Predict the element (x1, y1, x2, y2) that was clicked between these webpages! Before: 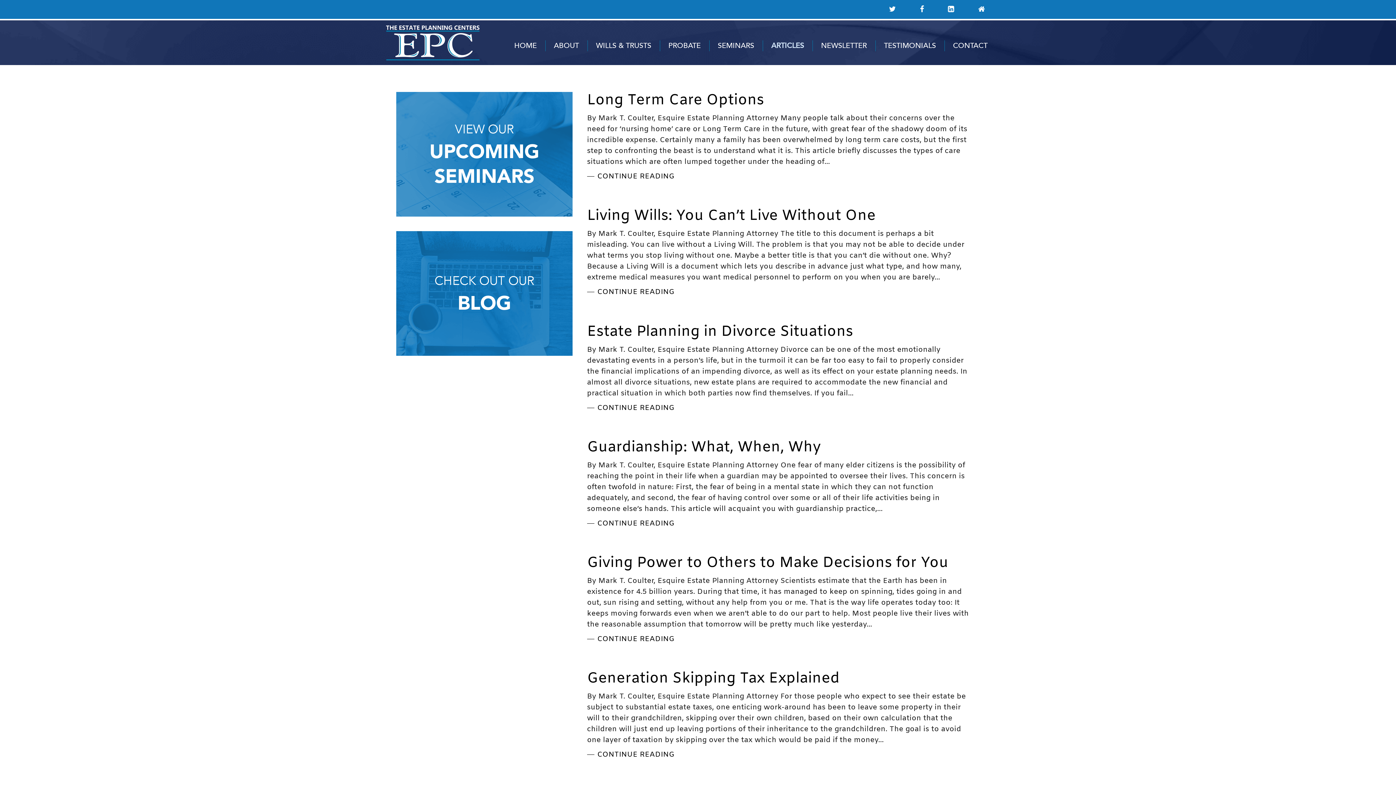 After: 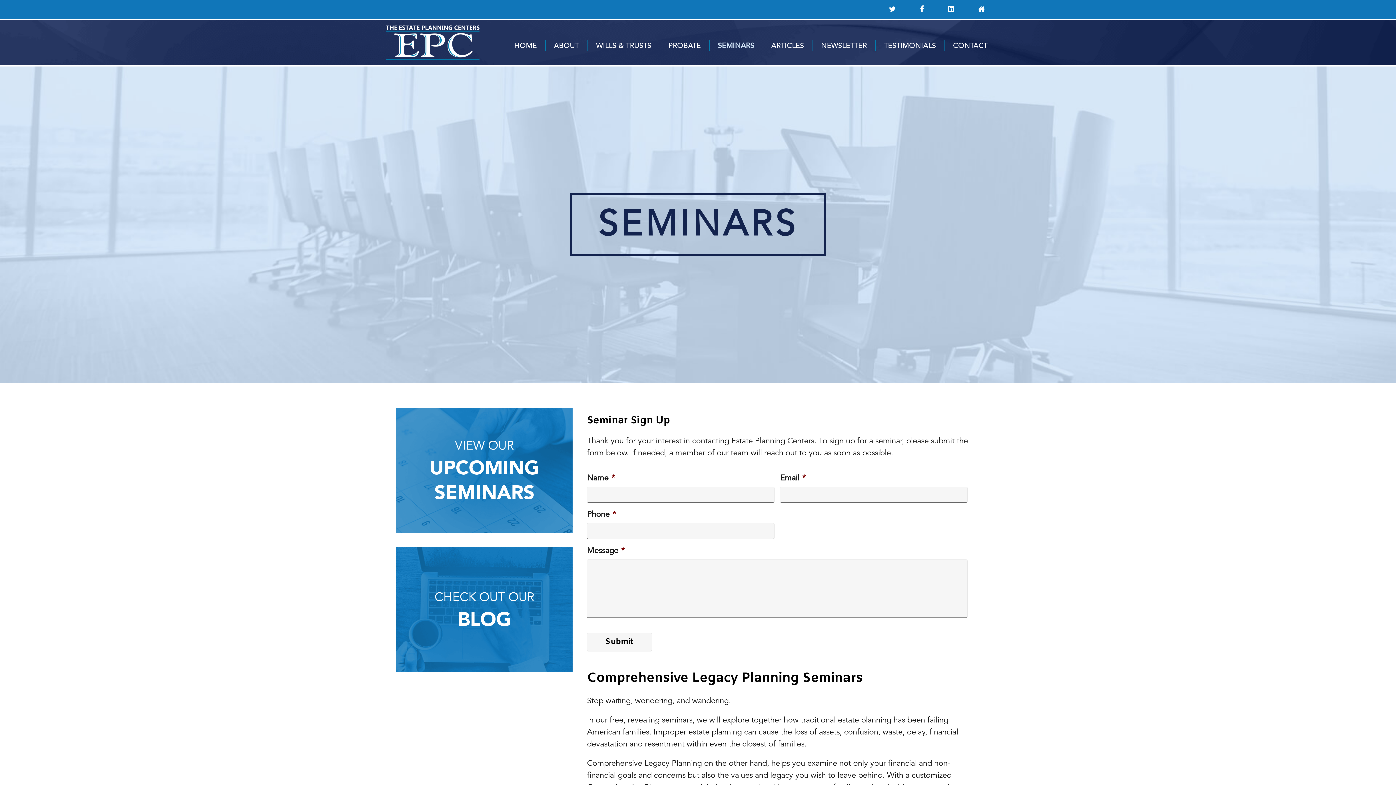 Action: bbox: (709, 40, 763, 51) label: SEMINARS